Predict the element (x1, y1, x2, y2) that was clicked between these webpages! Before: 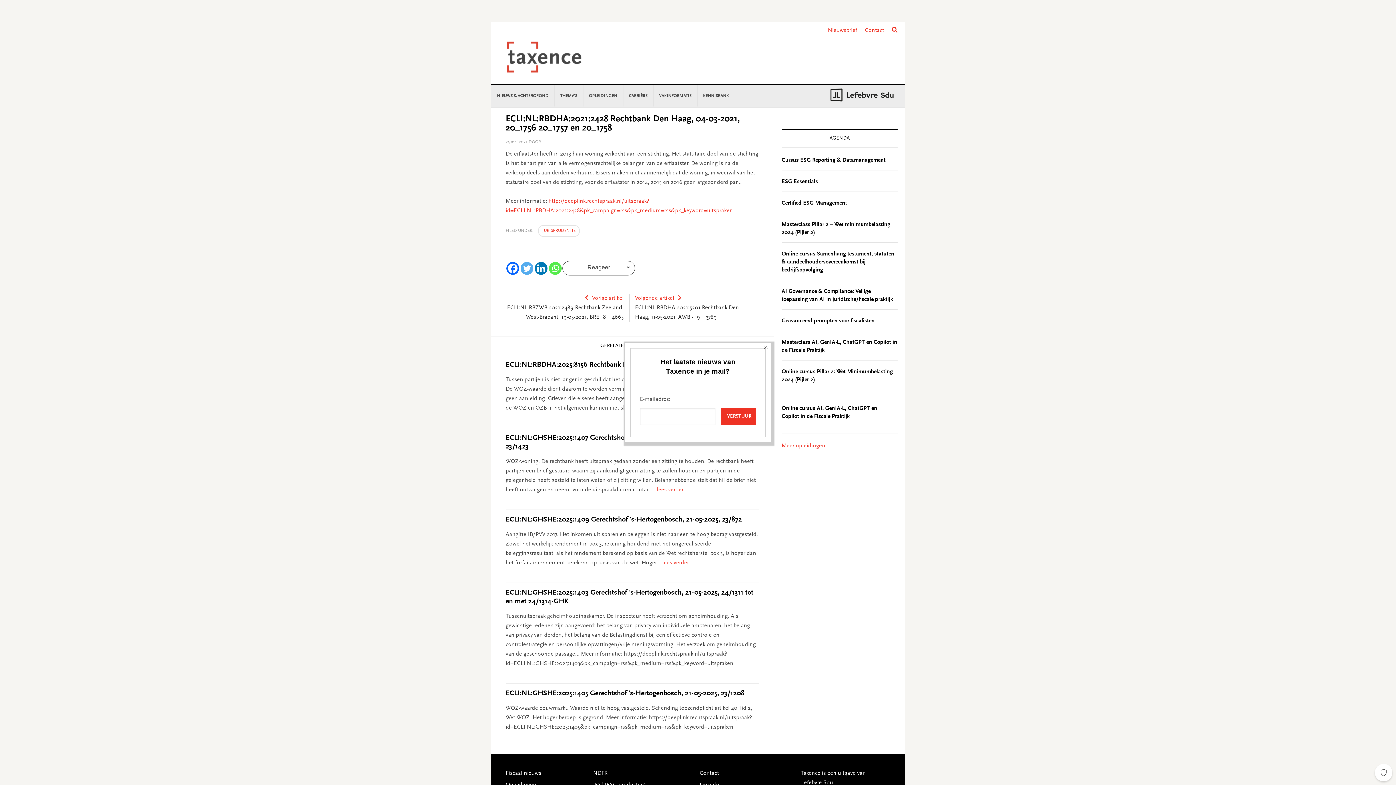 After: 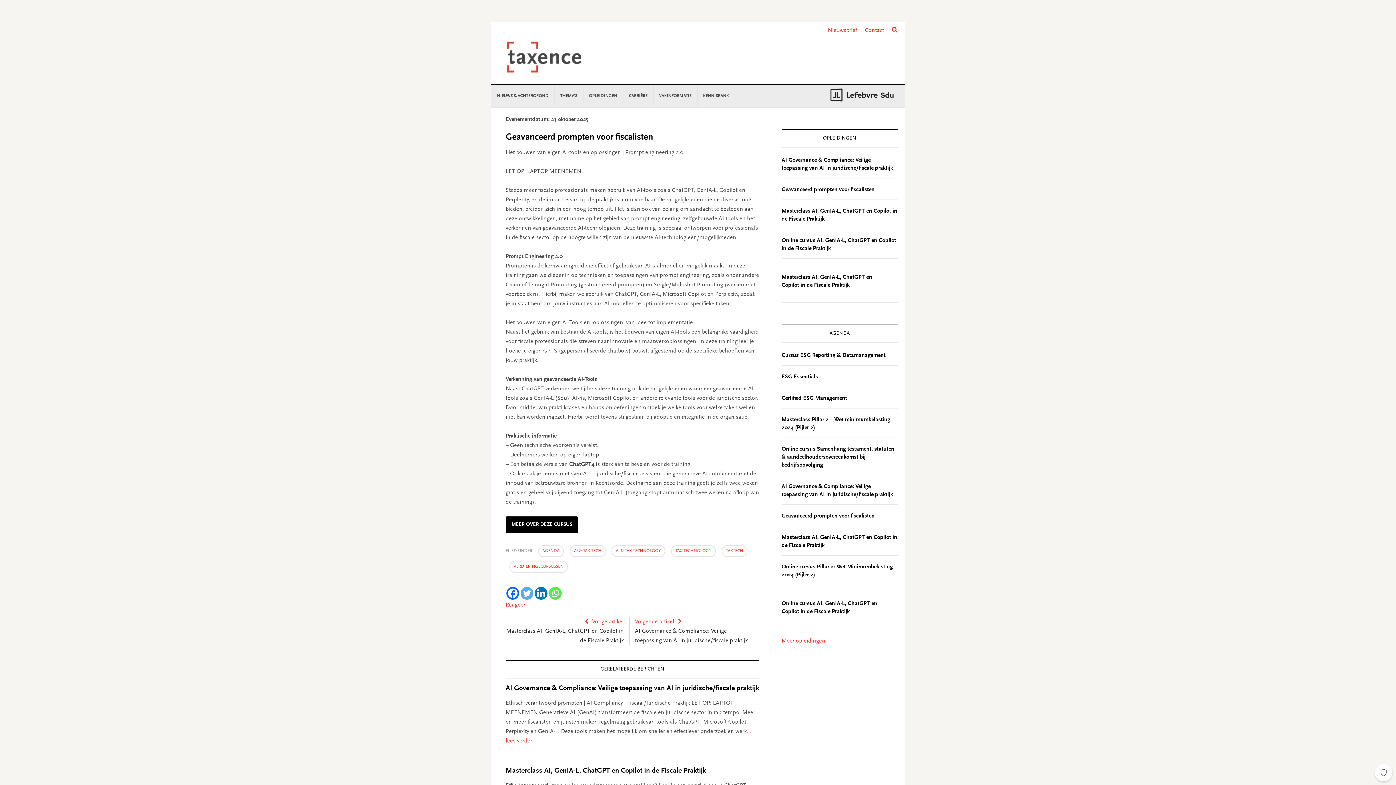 Action: label: Geavanceerd prompten voor fiscalisten bbox: (781, 318, 874, 324)